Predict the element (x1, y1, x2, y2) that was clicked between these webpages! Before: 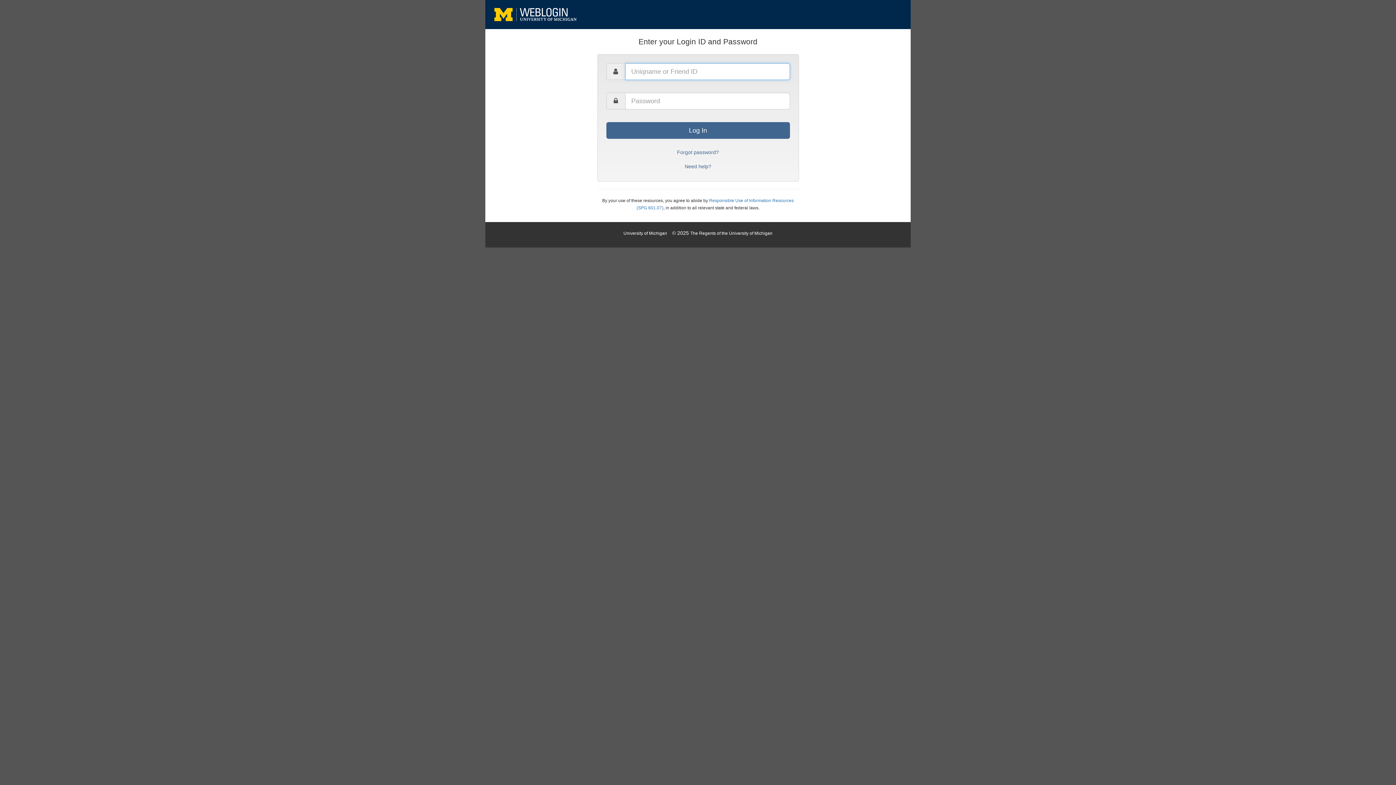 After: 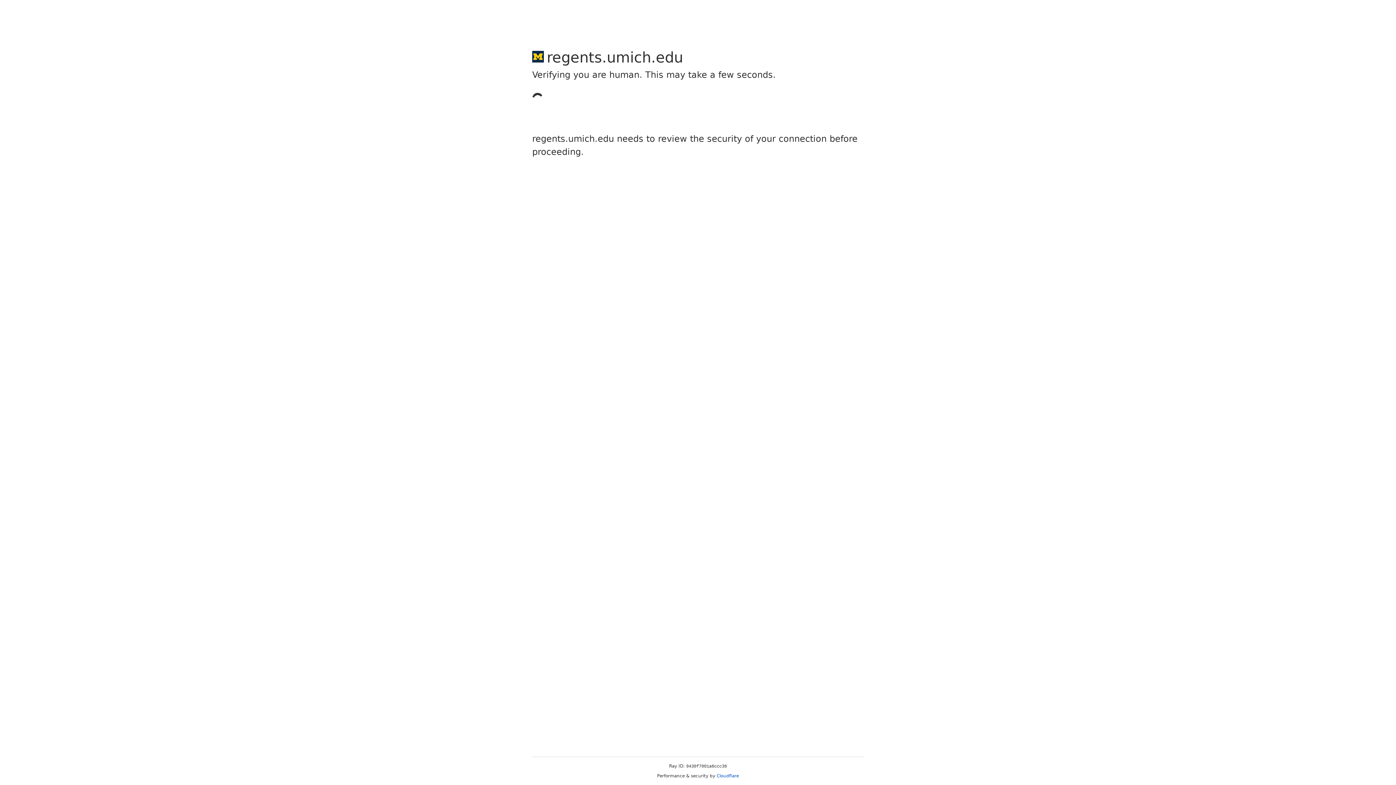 Action: label: The Regents of the University of Michigan bbox: (690, 230, 772, 236)